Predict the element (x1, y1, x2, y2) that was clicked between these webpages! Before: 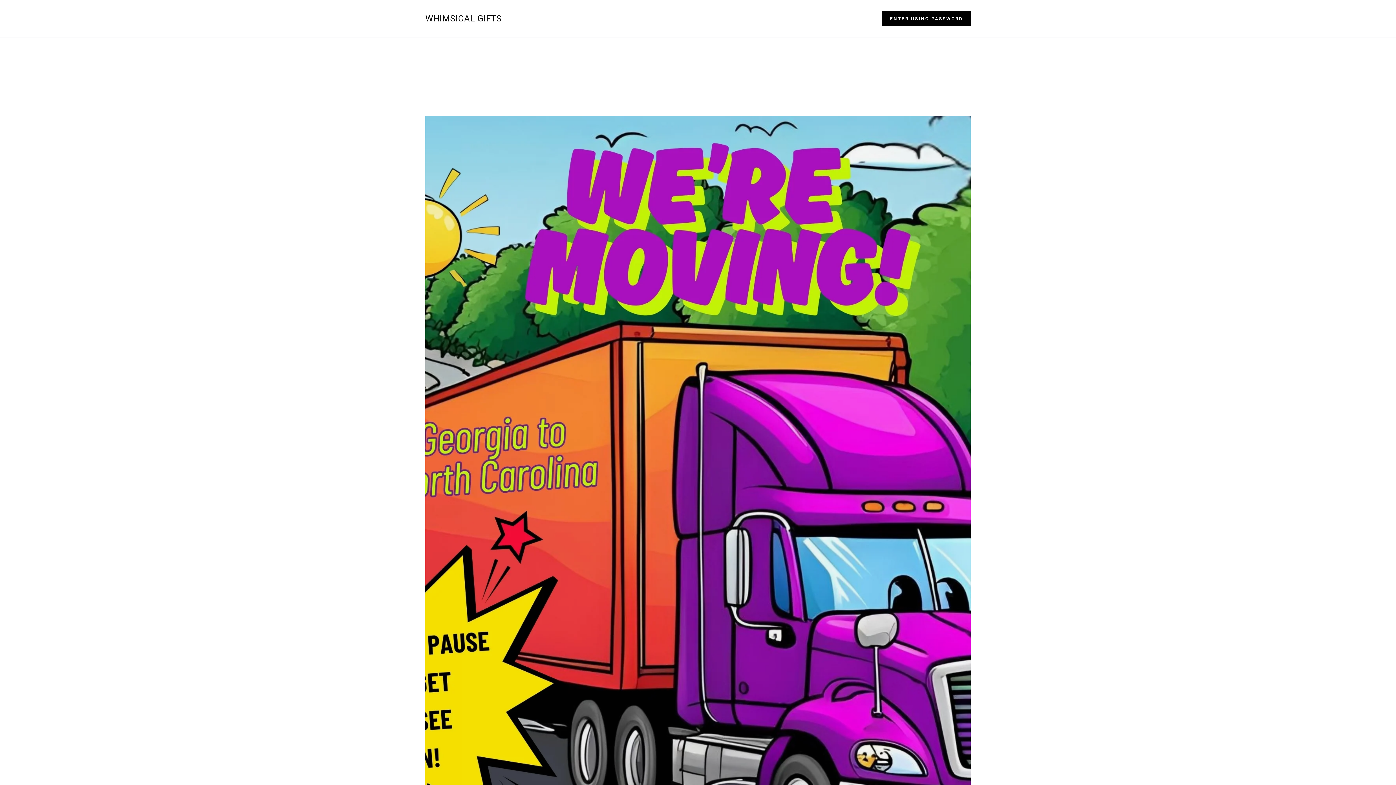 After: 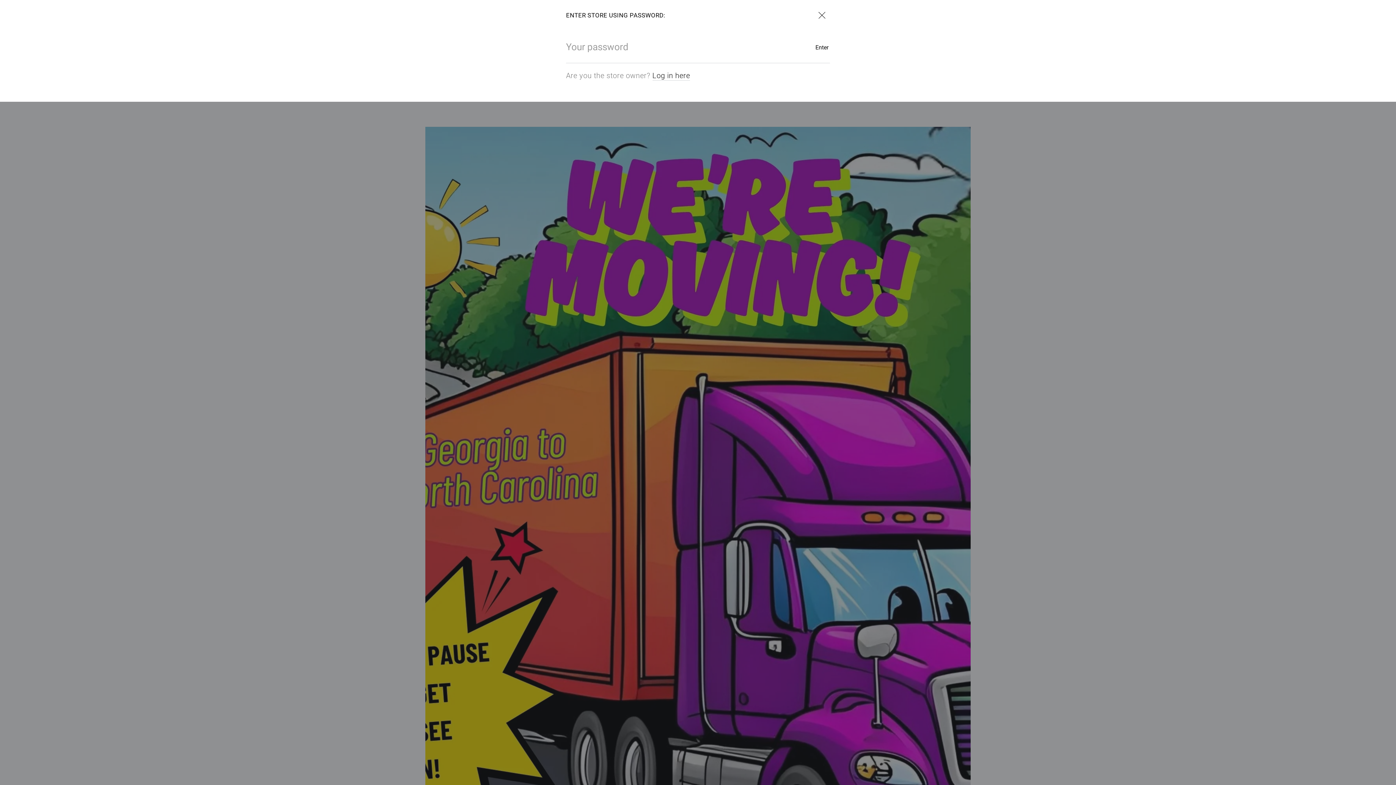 Action: label: Password modal bbox: (882, 11, 970, 25)